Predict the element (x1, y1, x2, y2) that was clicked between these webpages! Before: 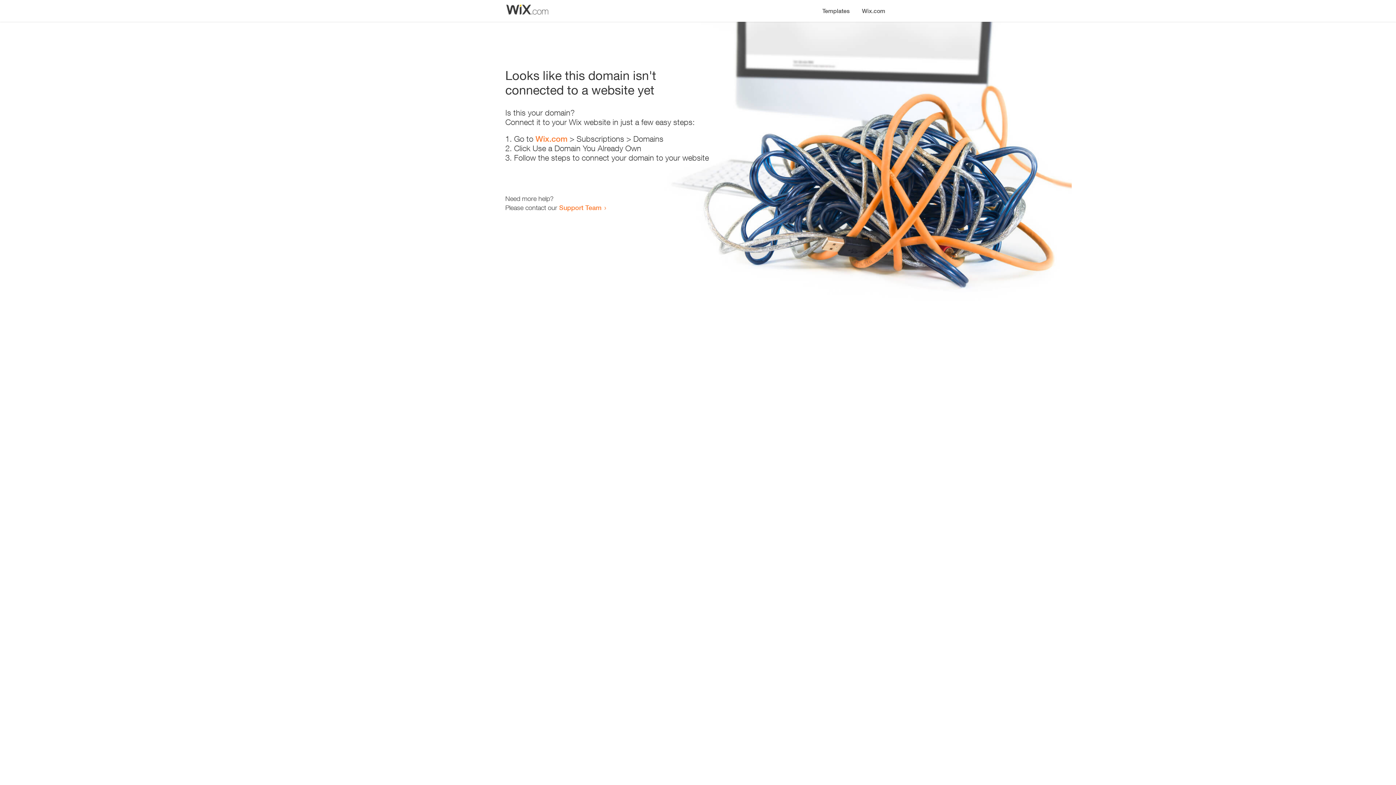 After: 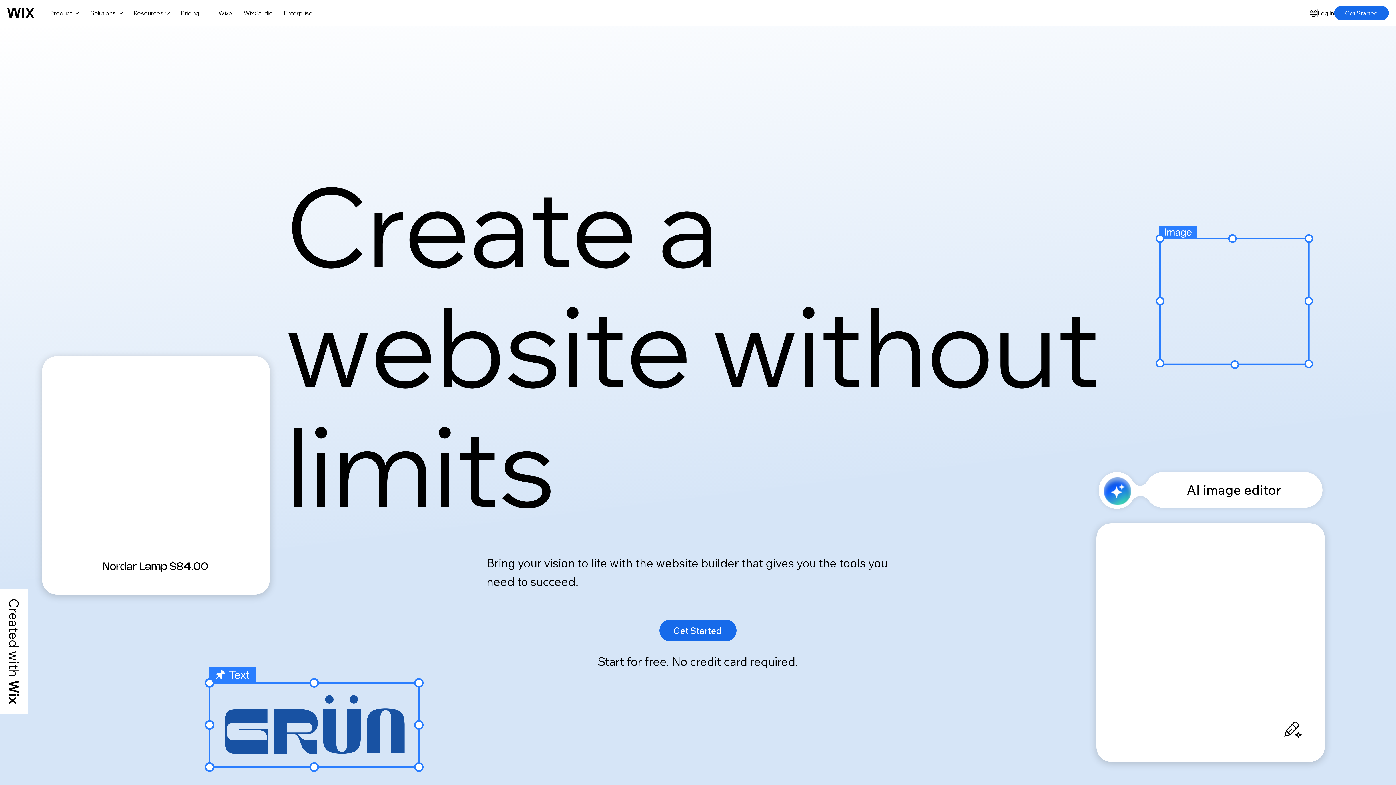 Action: label: Wix.com bbox: (856, 0, 890, 14)